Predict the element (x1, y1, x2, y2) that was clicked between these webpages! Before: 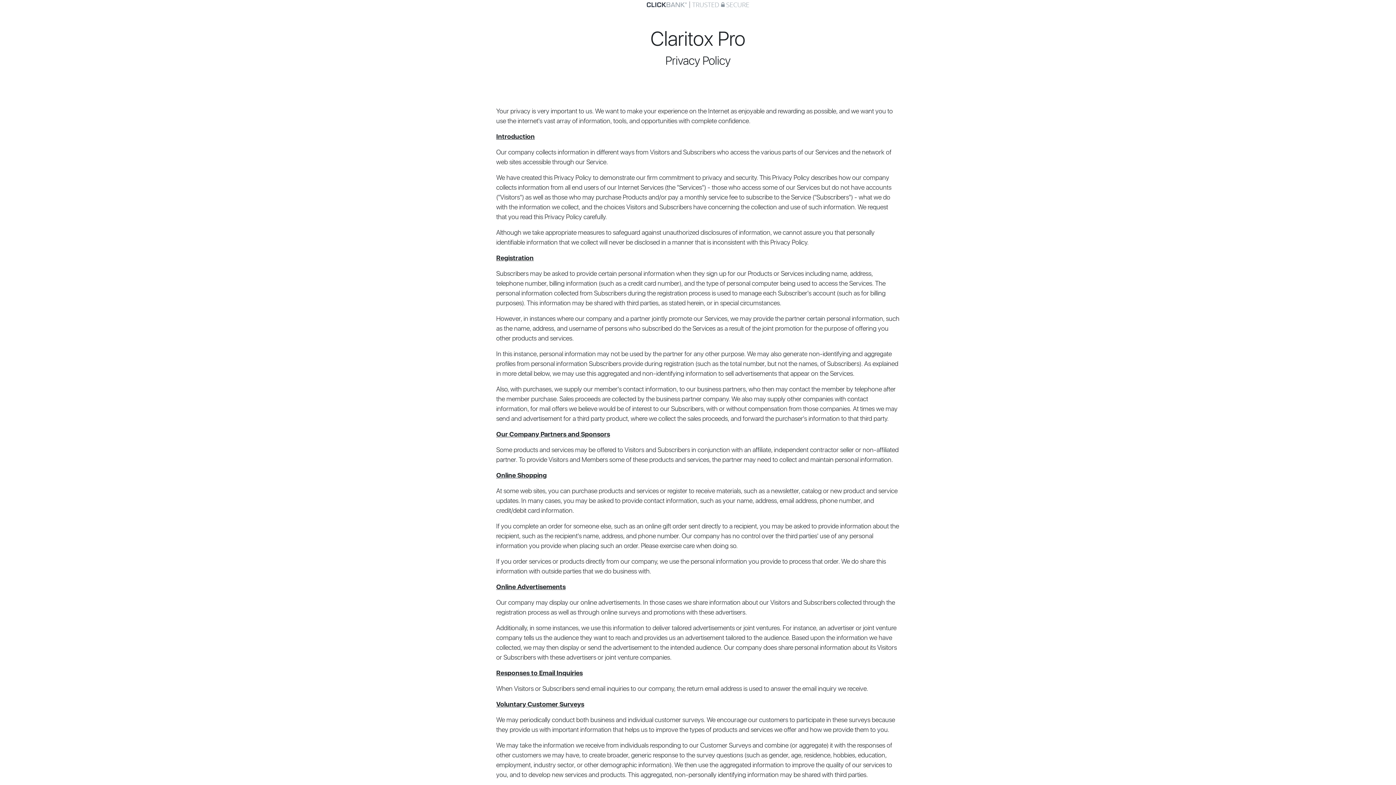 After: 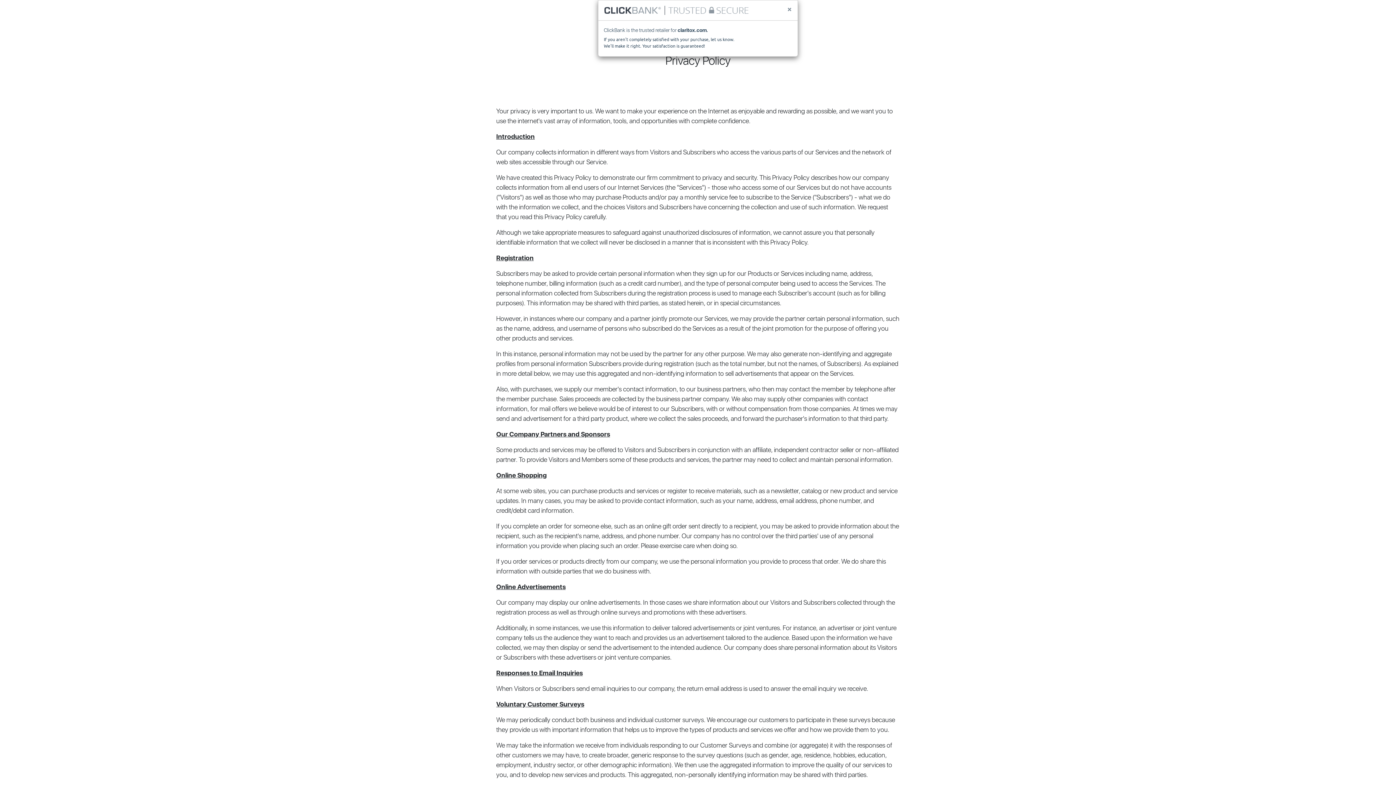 Action: bbox: (0, 1, 1396, 8)